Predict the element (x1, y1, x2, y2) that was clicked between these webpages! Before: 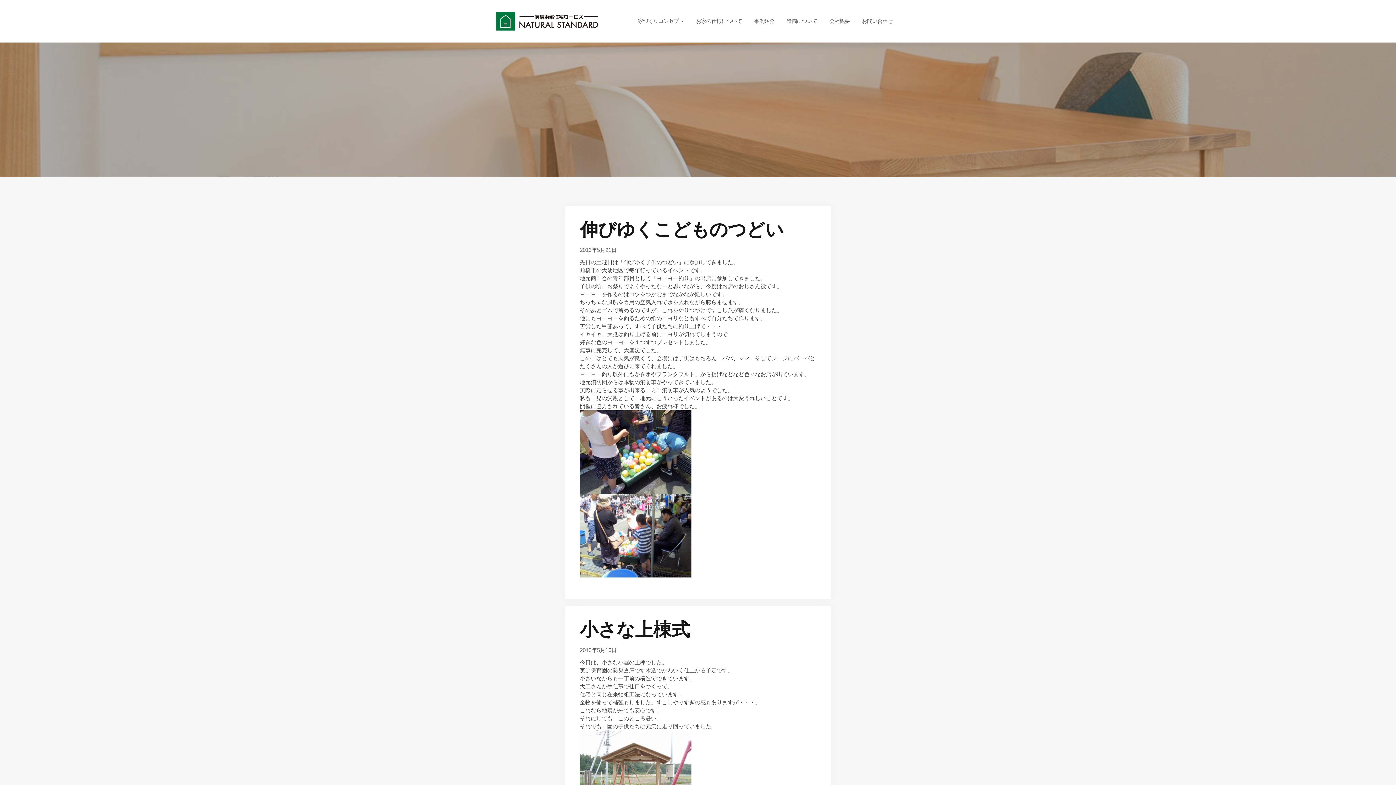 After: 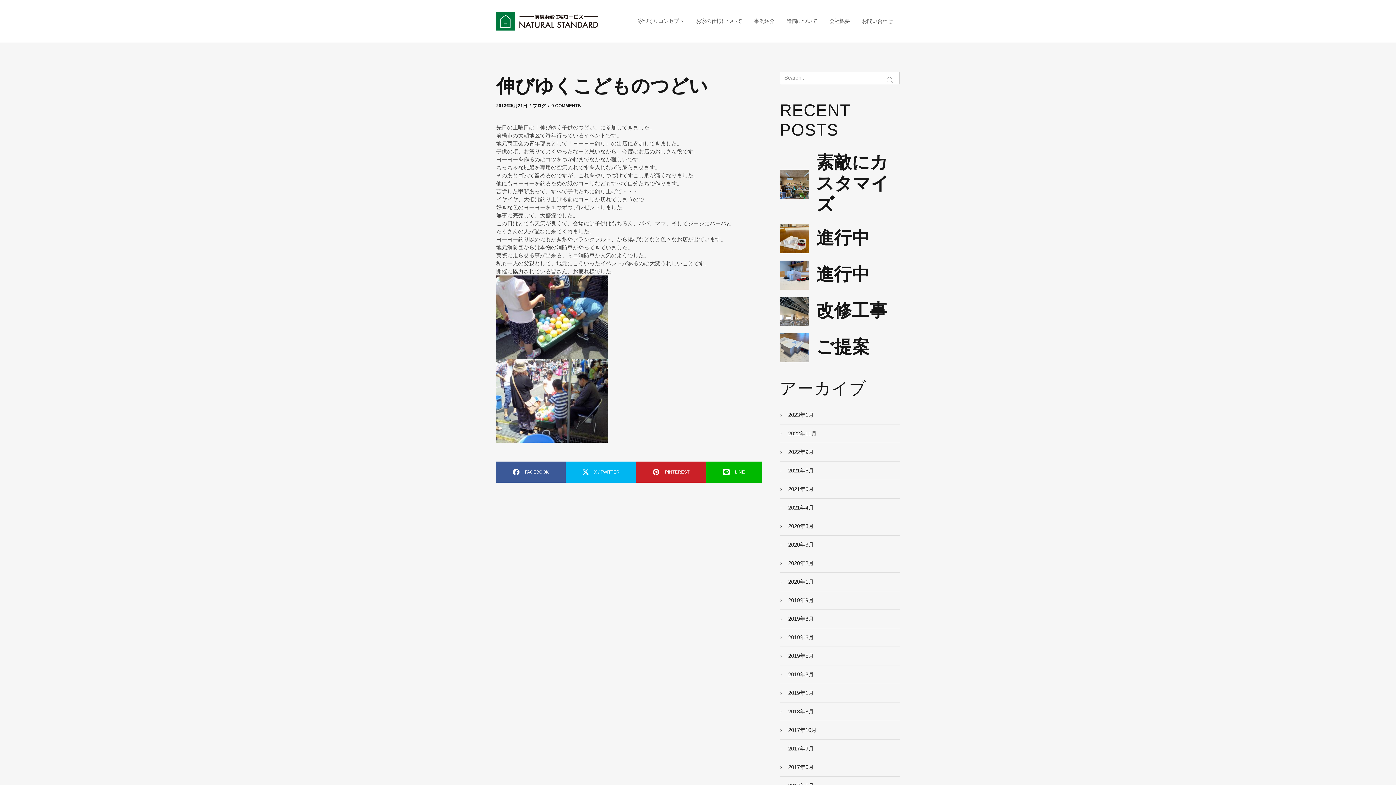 Action: label: 伸びゆくこどものつどい bbox: (580, 219, 783, 239)